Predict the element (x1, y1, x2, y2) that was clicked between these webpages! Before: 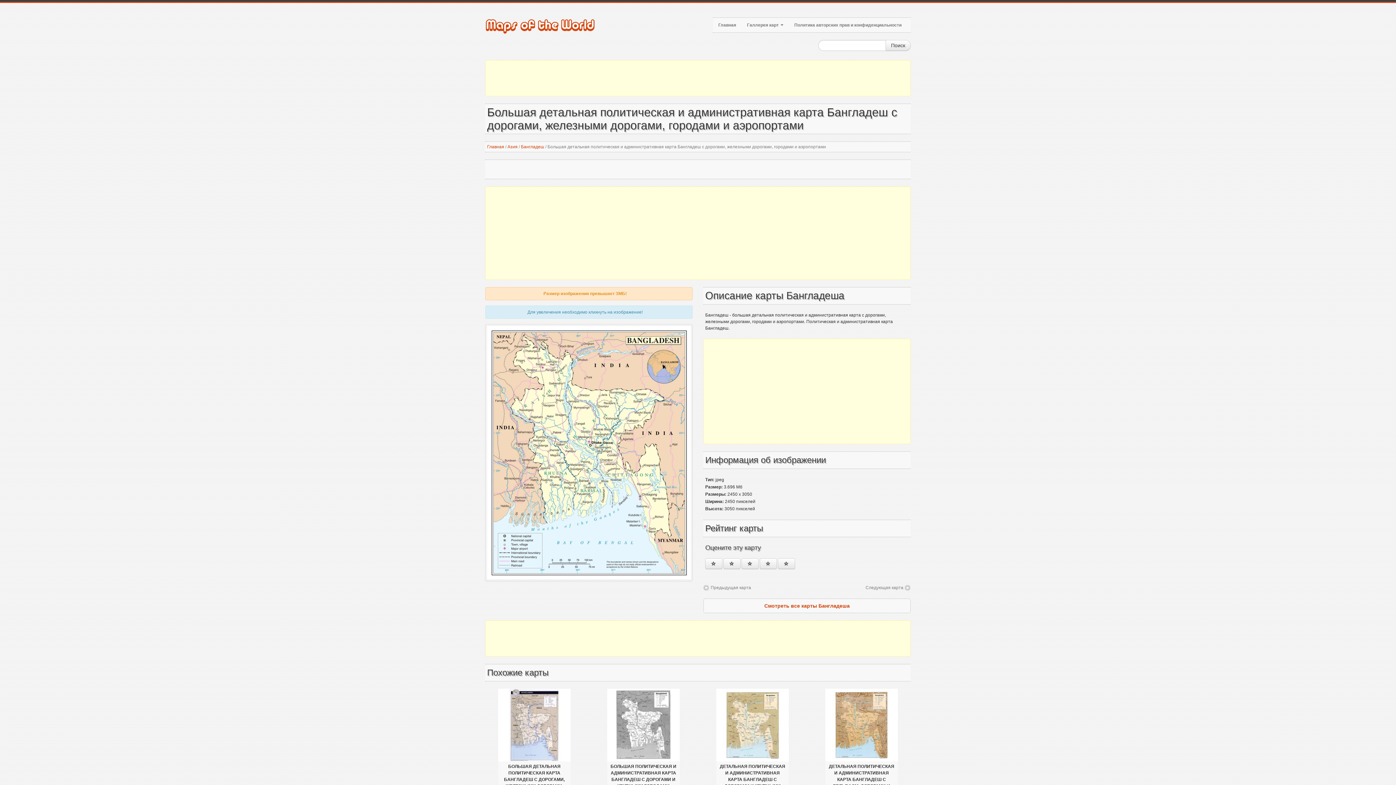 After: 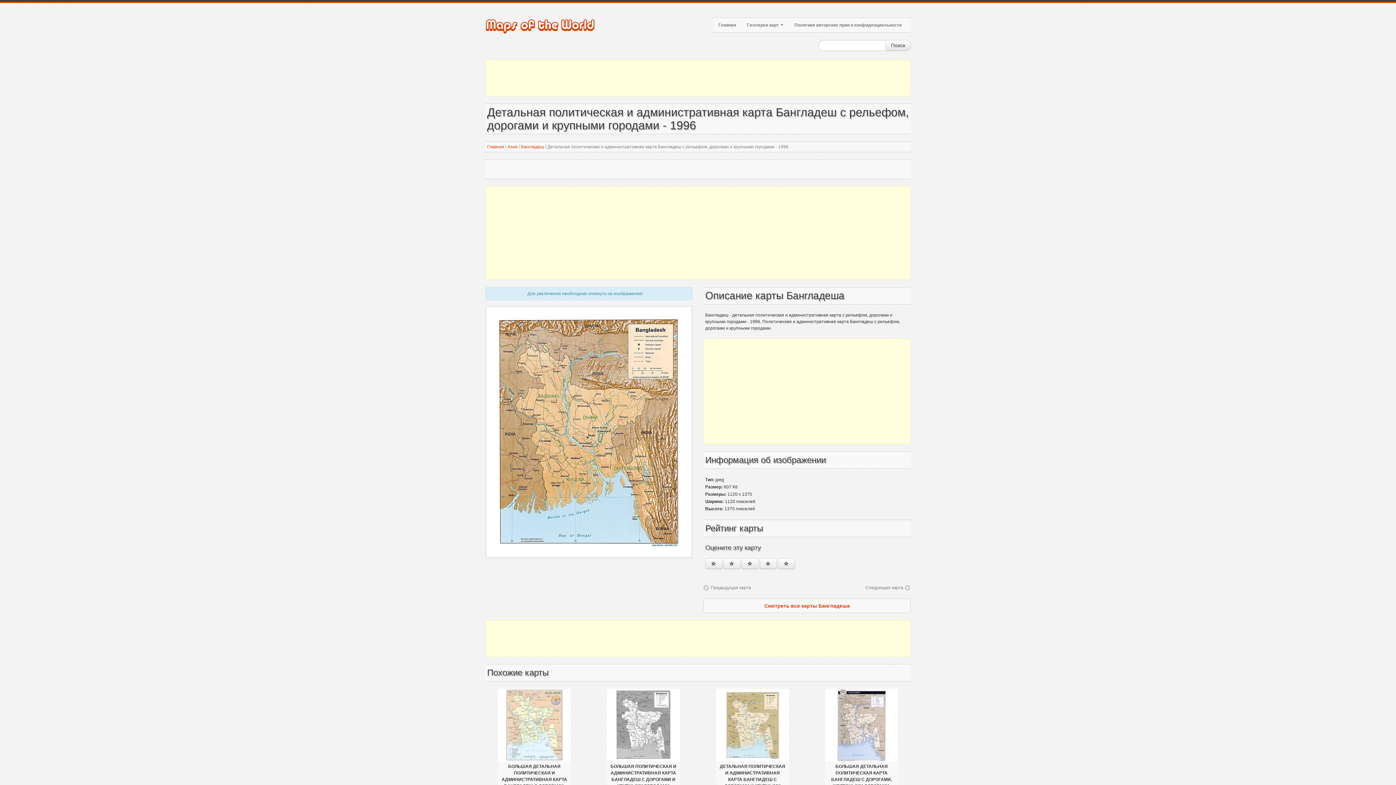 Action: bbox: (827, 763, 896, 796) label: ДЕТАЛЬНАЯ ПОЛИТИЧЕСКАЯ И АДМИНИСТРАТИВНАЯ КАРТА БАНГЛАДЕШ С РЕЛЬЕФОМ, ДОРОГАМИ И КРУПНЫМИ ГОРОДАМИ - 1996